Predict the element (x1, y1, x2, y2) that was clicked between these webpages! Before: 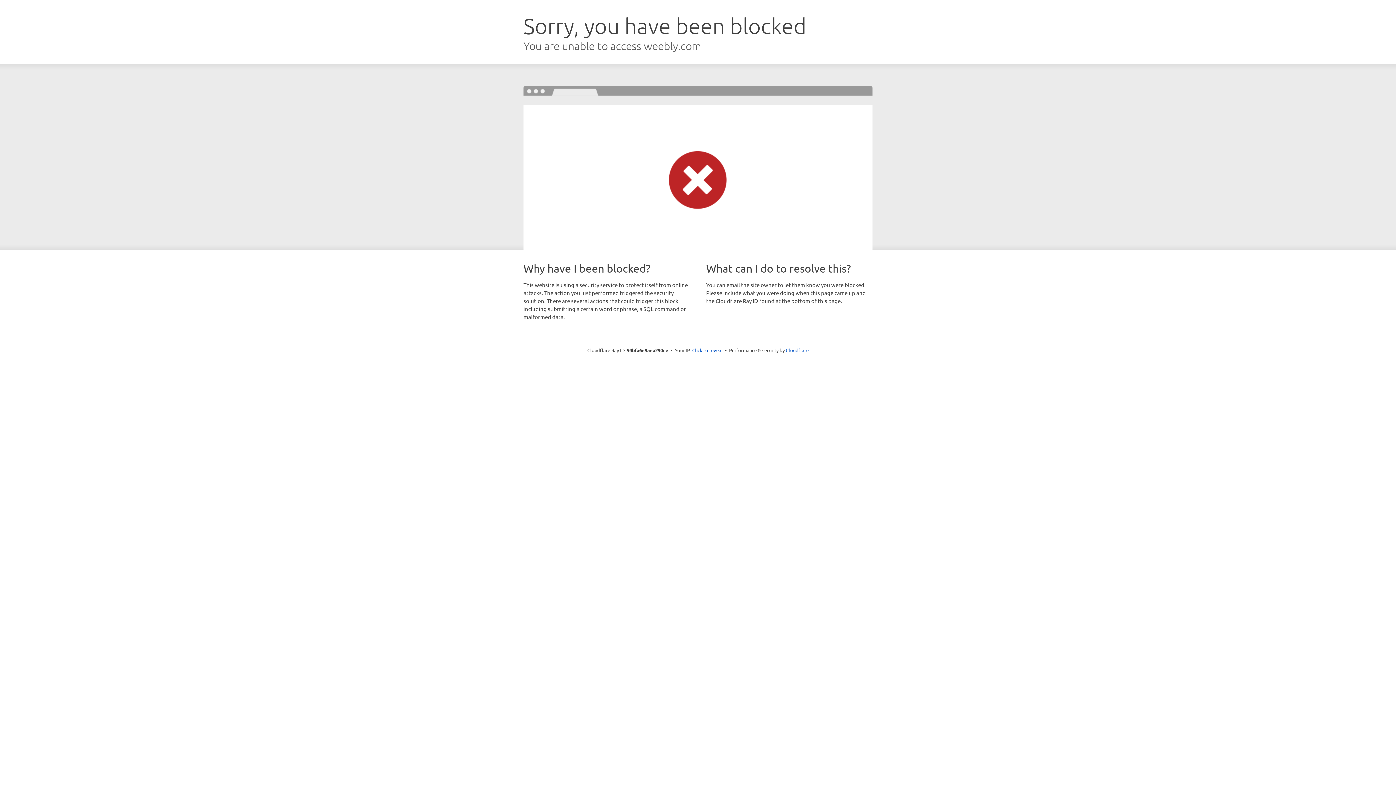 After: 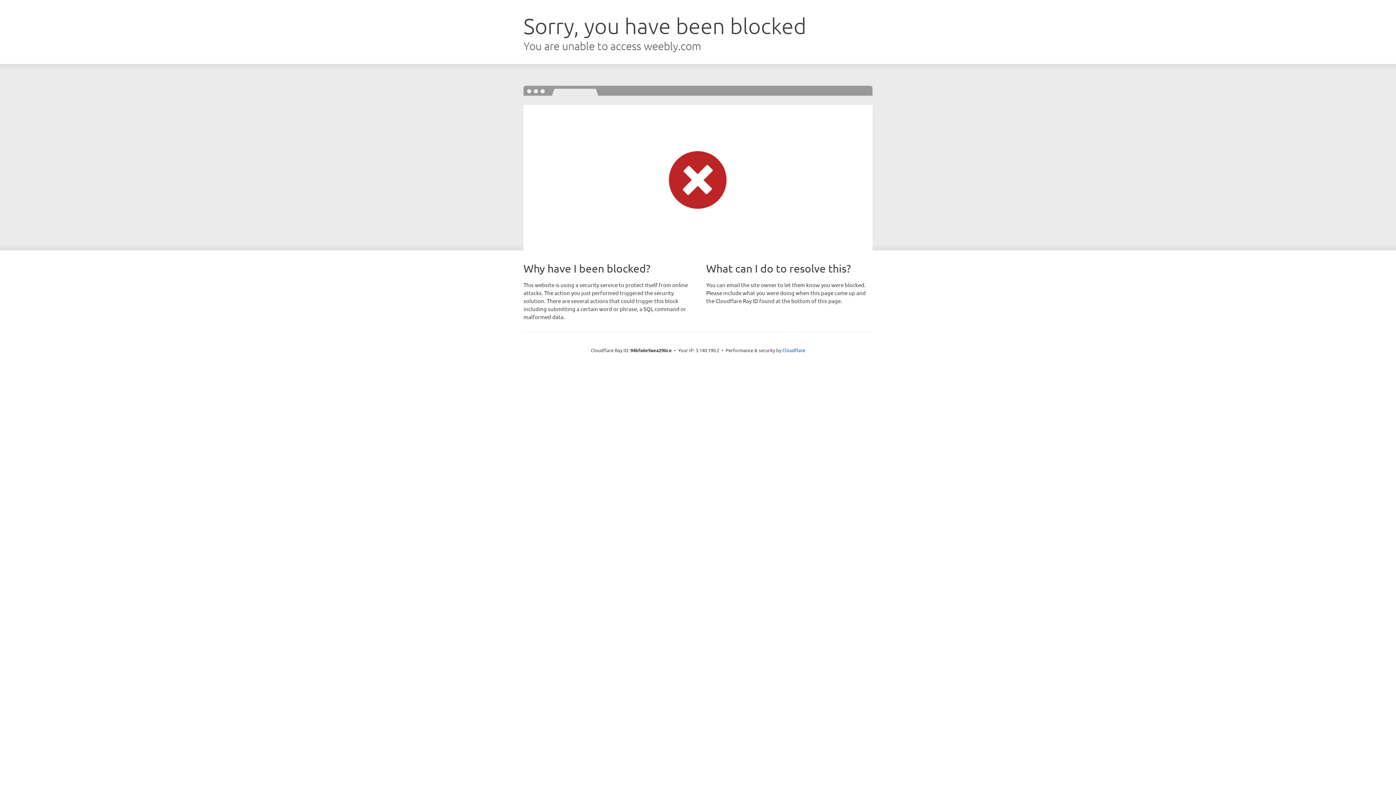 Action: bbox: (692, 346, 722, 353) label: Click to reveal